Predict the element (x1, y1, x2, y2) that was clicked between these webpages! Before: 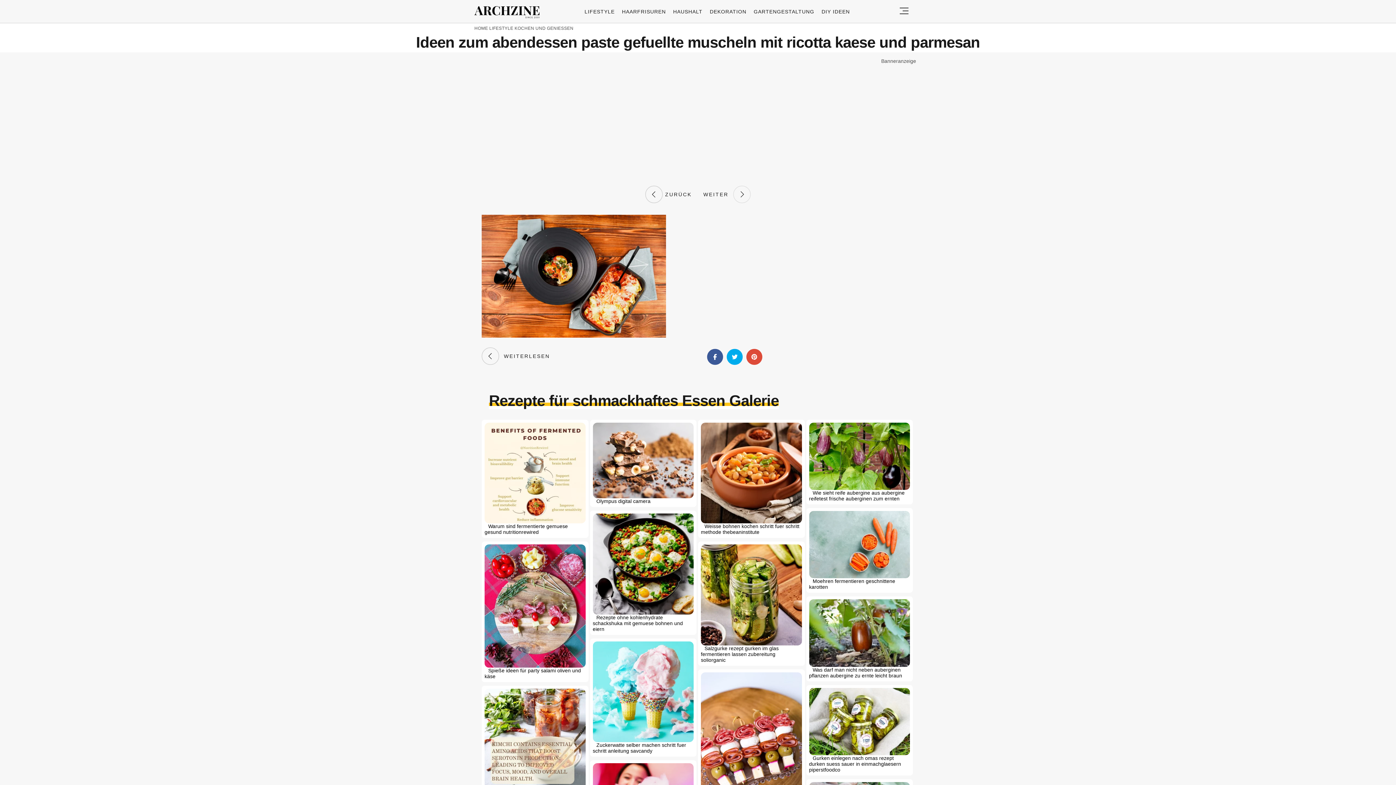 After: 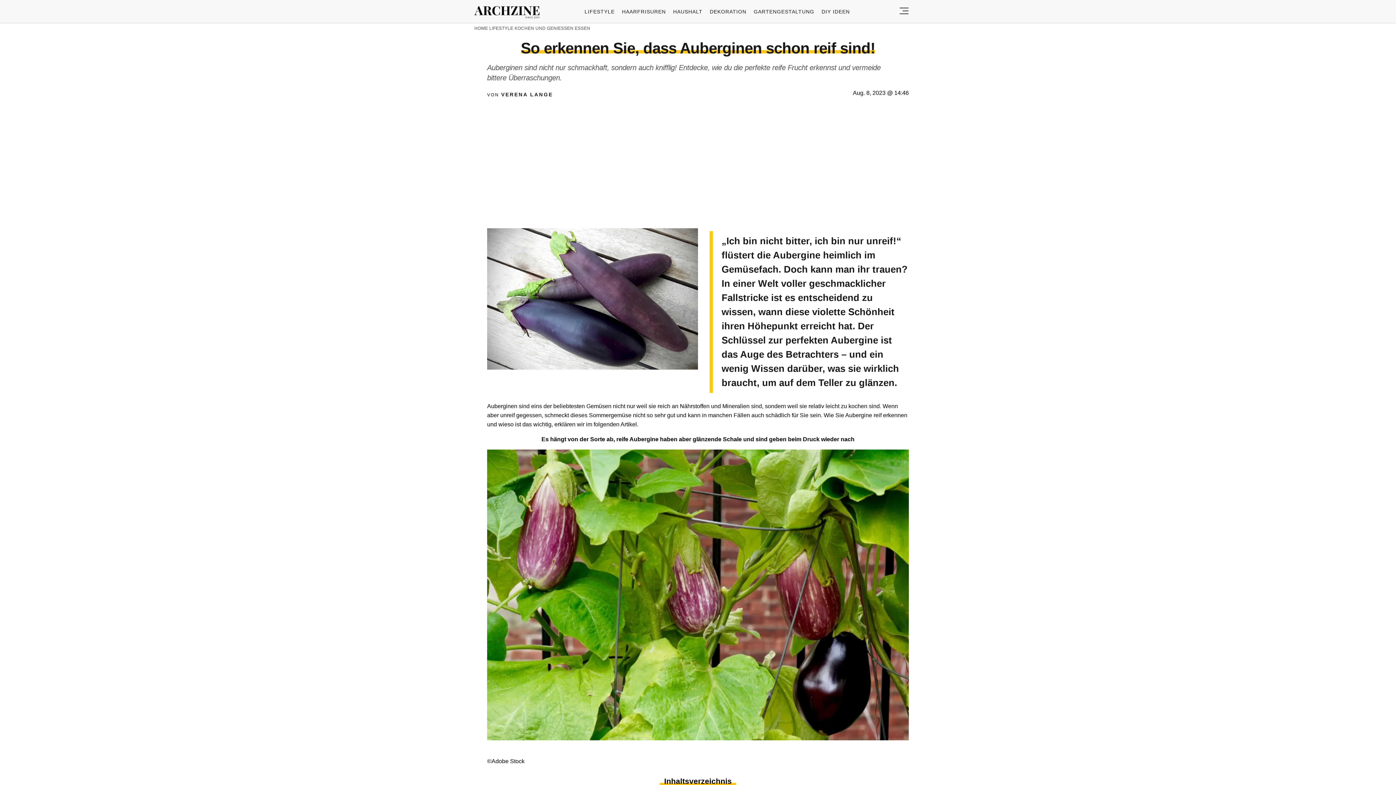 Action: bbox: (809, 599, 910, 678) label: Was darf man nicht neben auberginen pflanzen aubergine zu ernte leicht braun